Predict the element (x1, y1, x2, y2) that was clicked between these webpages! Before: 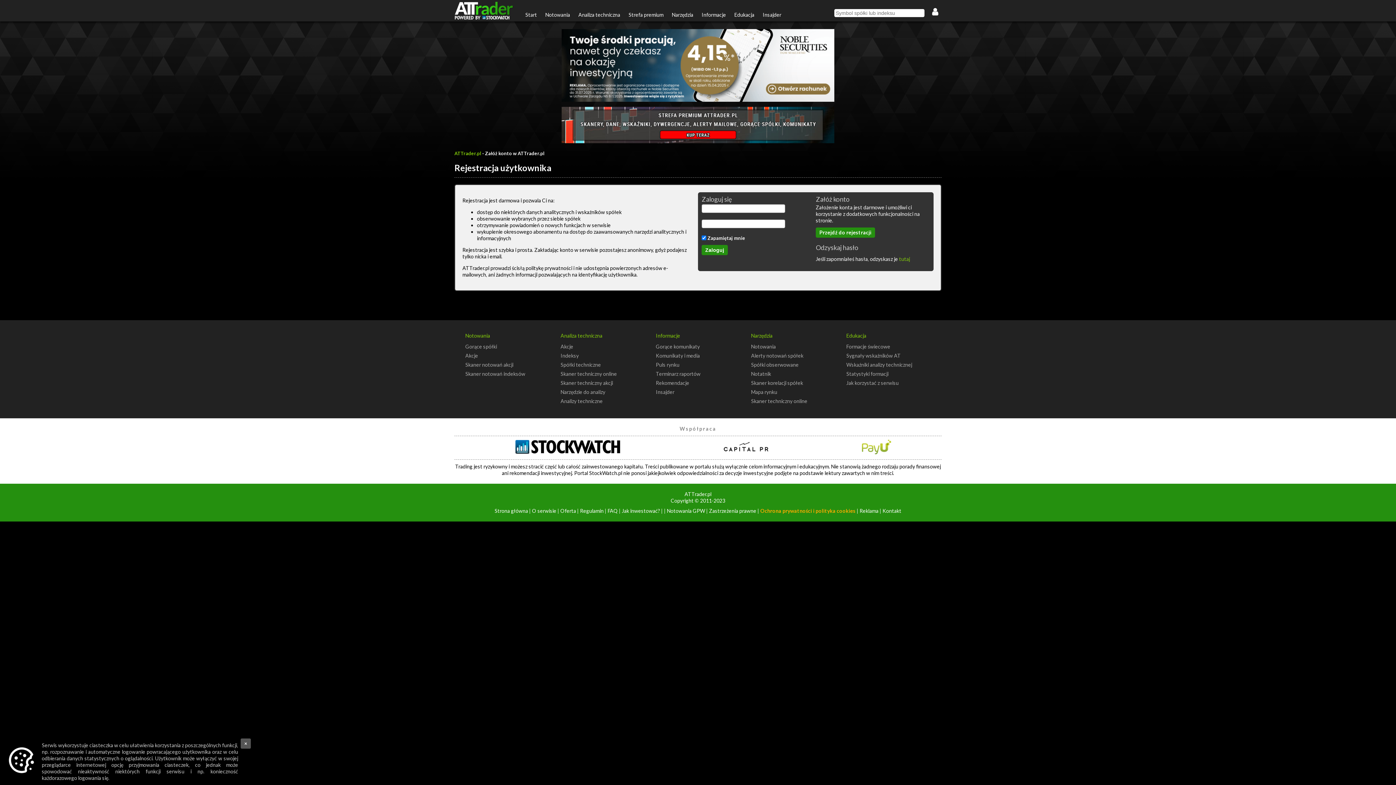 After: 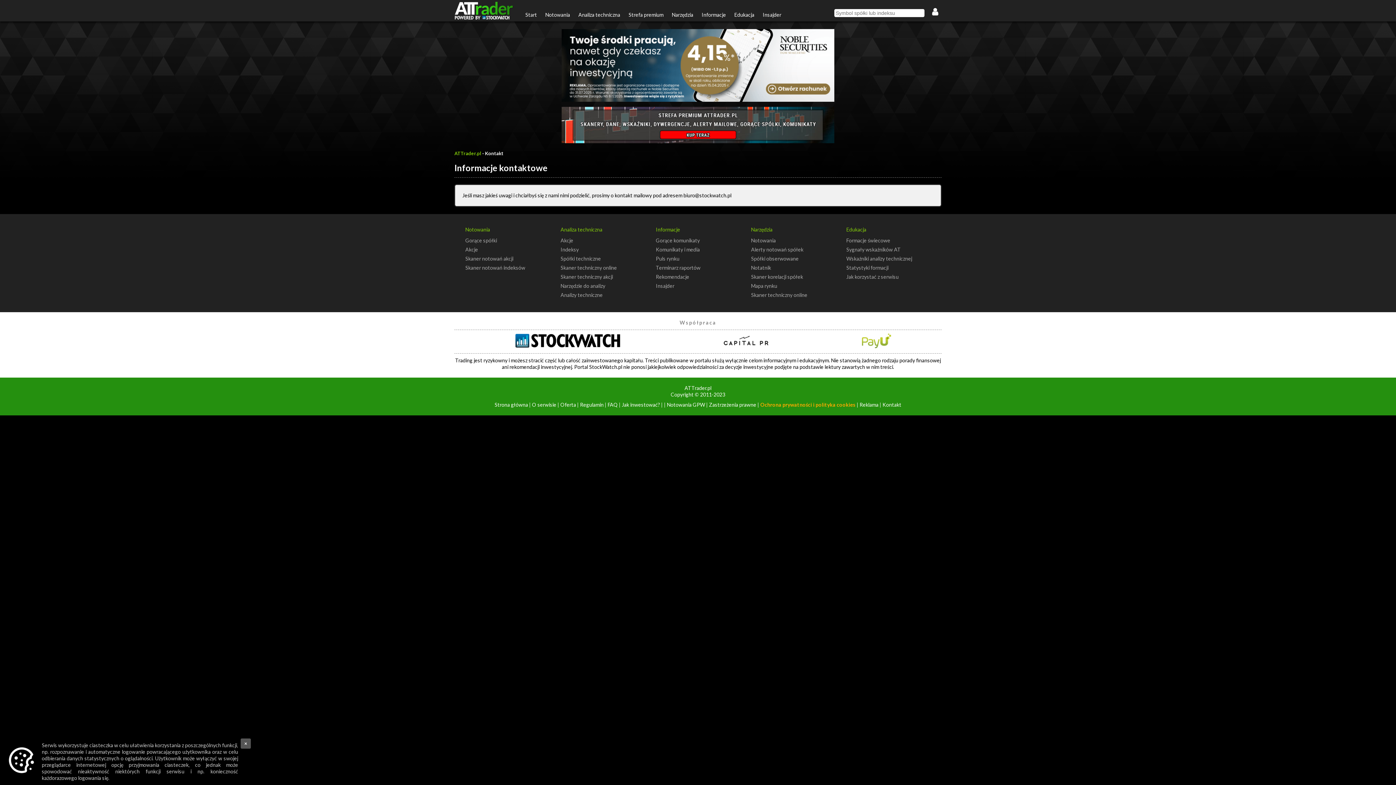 Action: label: Kontakt bbox: (882, 508, 901, 514)